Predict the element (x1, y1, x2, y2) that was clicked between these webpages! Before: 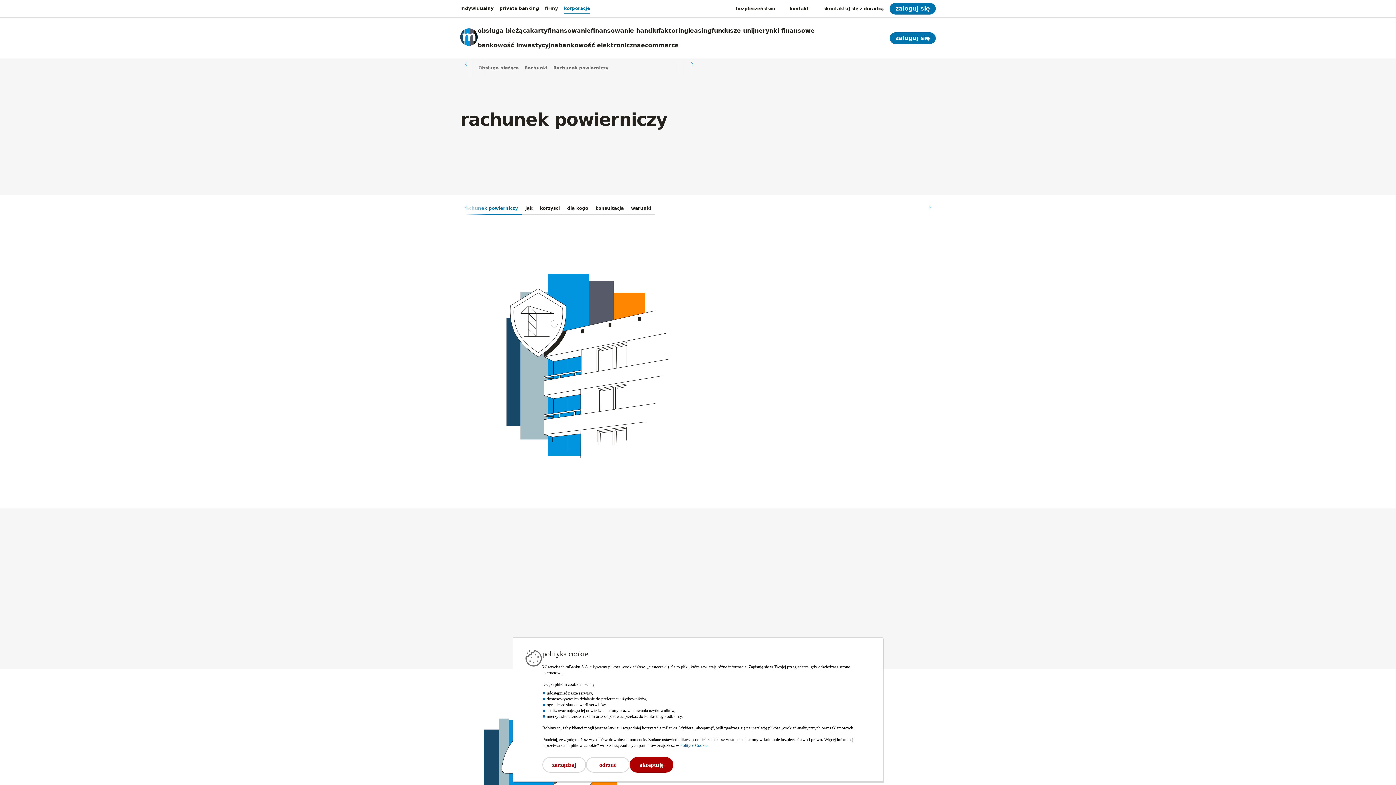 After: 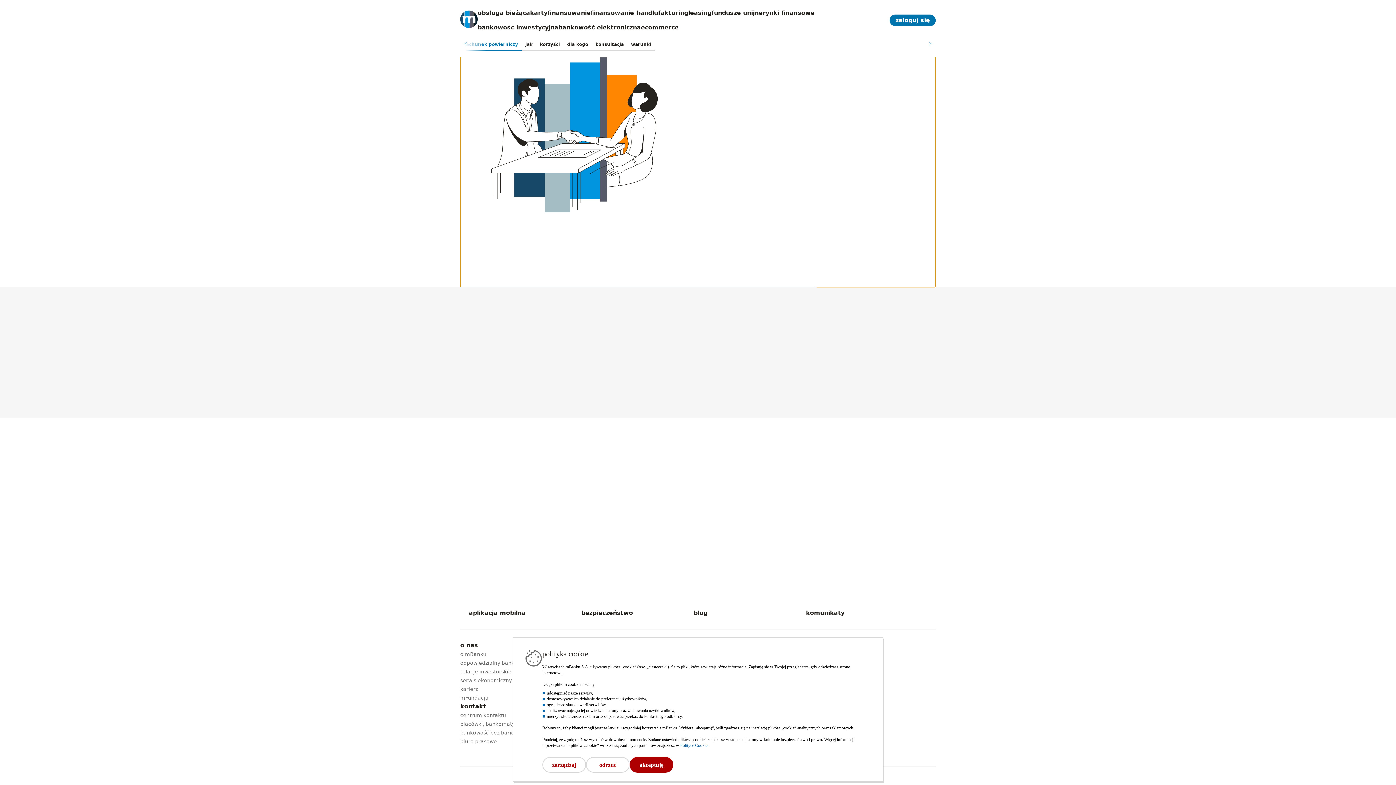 Action: bbox: (592, 202, 627, 214) label: konsultacja